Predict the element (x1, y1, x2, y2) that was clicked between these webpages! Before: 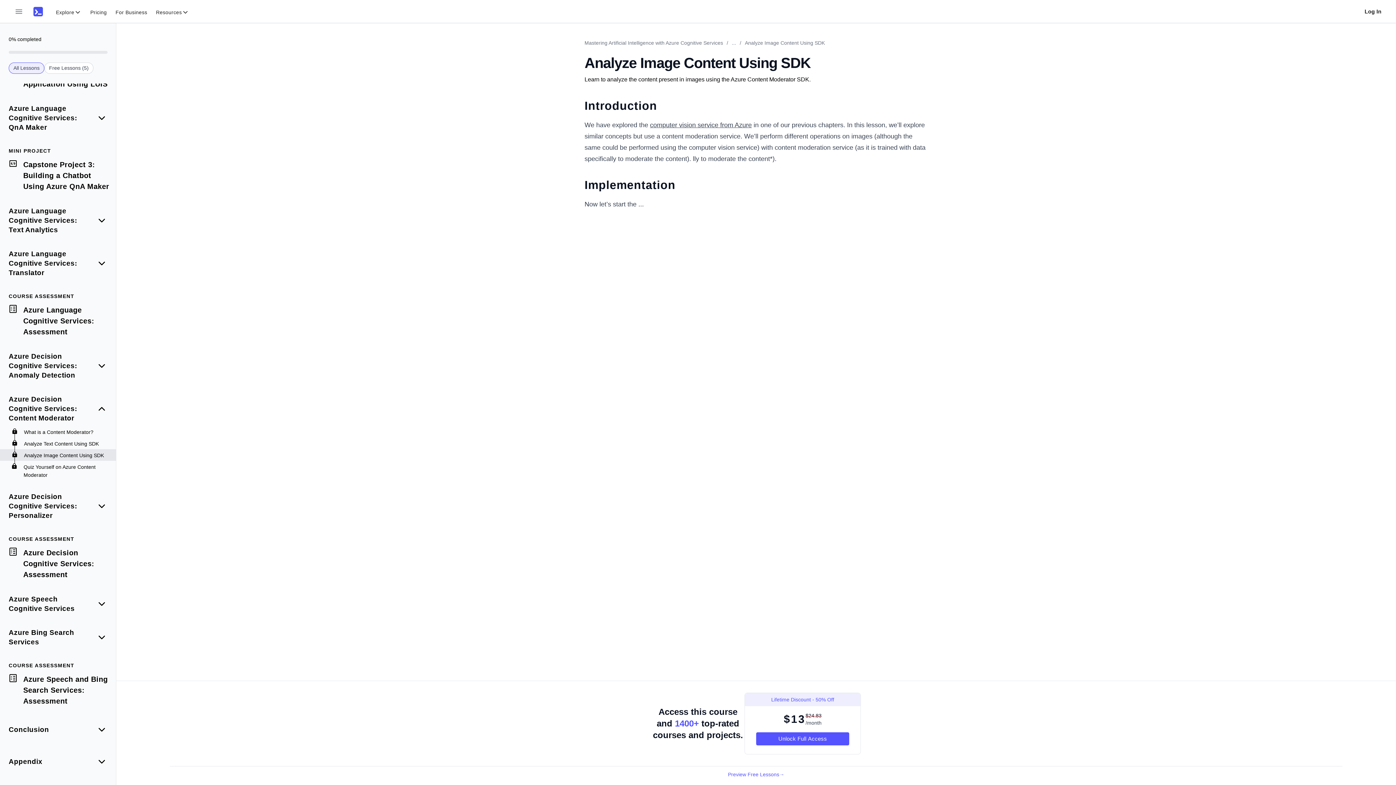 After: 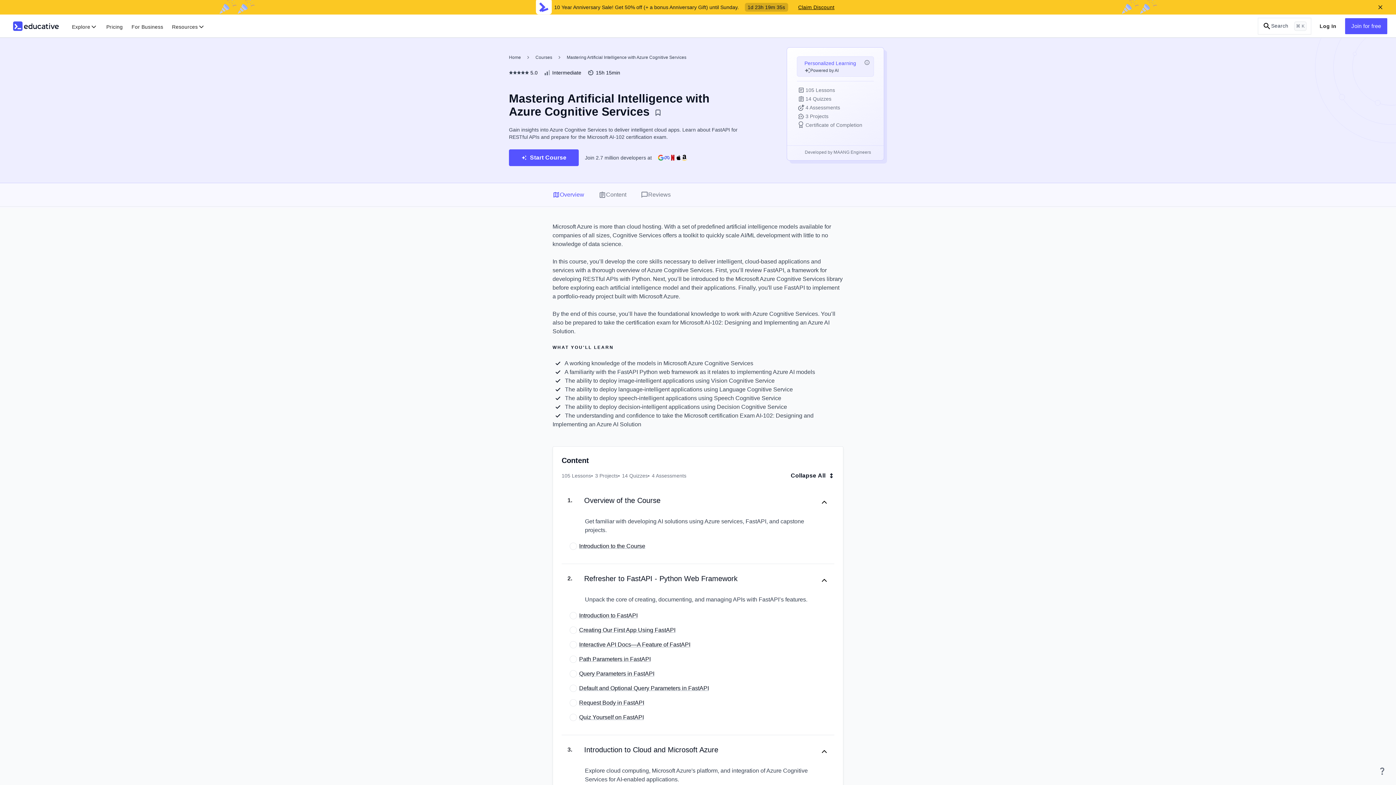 Action: label: Mastering Artificial Intelligence with Azure Cognitive Services bbox: (584, 37, 723, 48)